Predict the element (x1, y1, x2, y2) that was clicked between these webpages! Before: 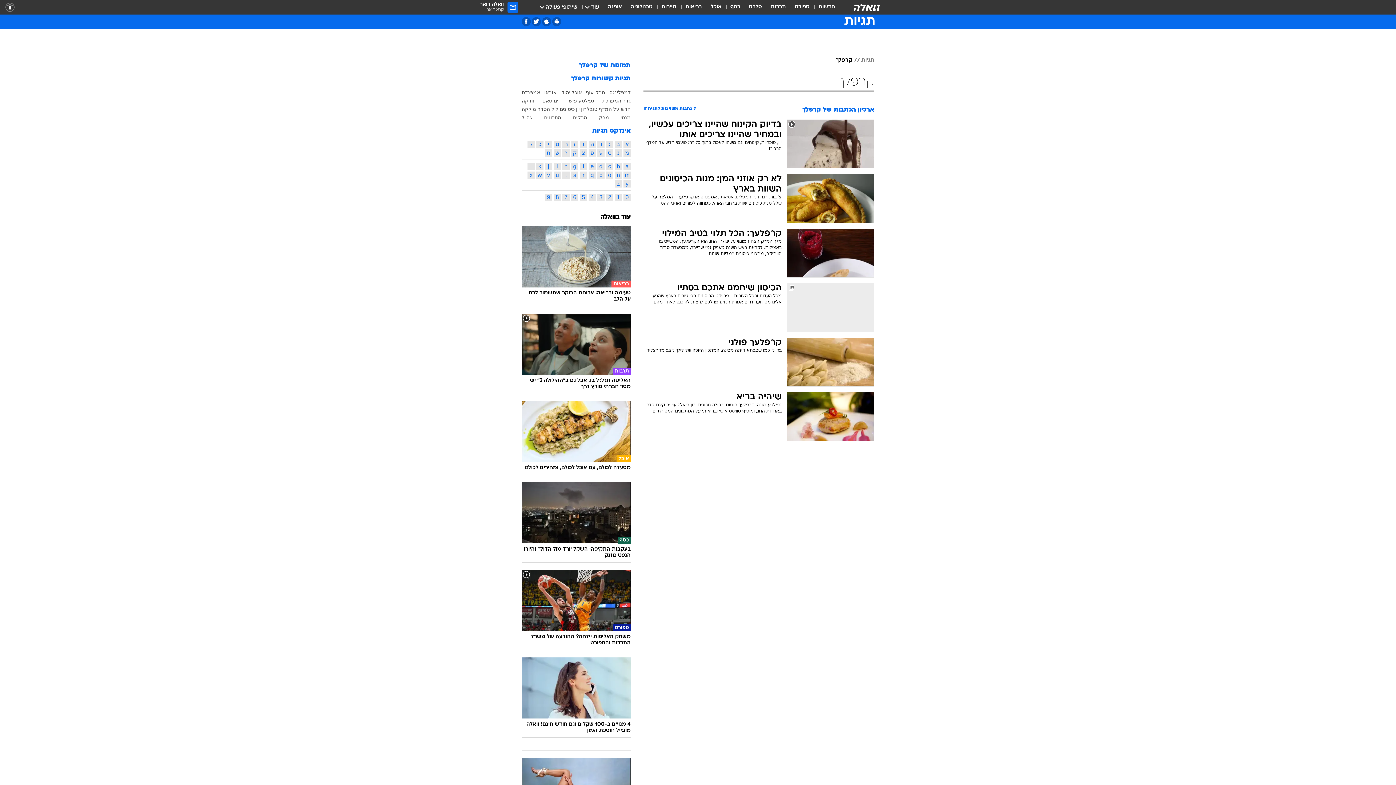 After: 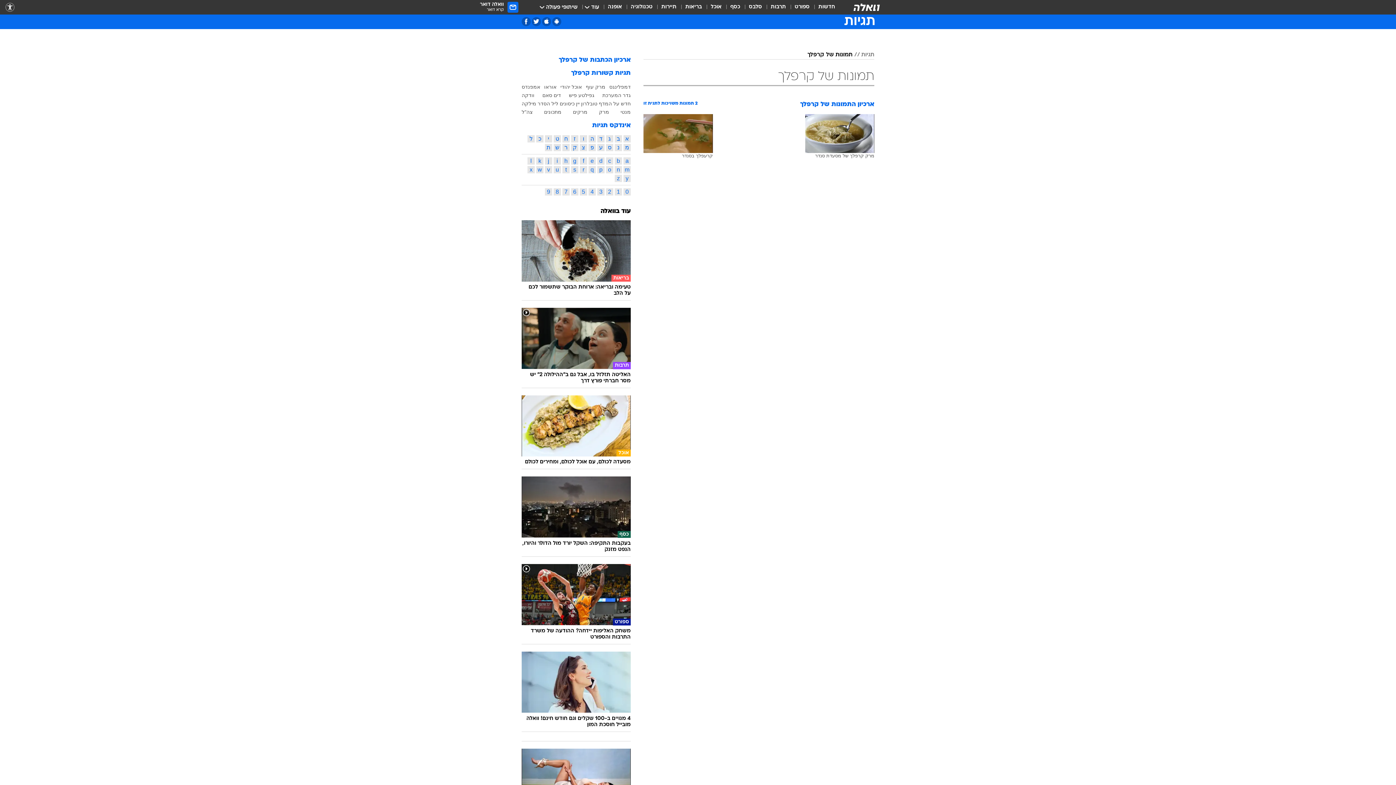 Action: label: תמונות של קרפלך bbox: (579, 62, 630, 69)